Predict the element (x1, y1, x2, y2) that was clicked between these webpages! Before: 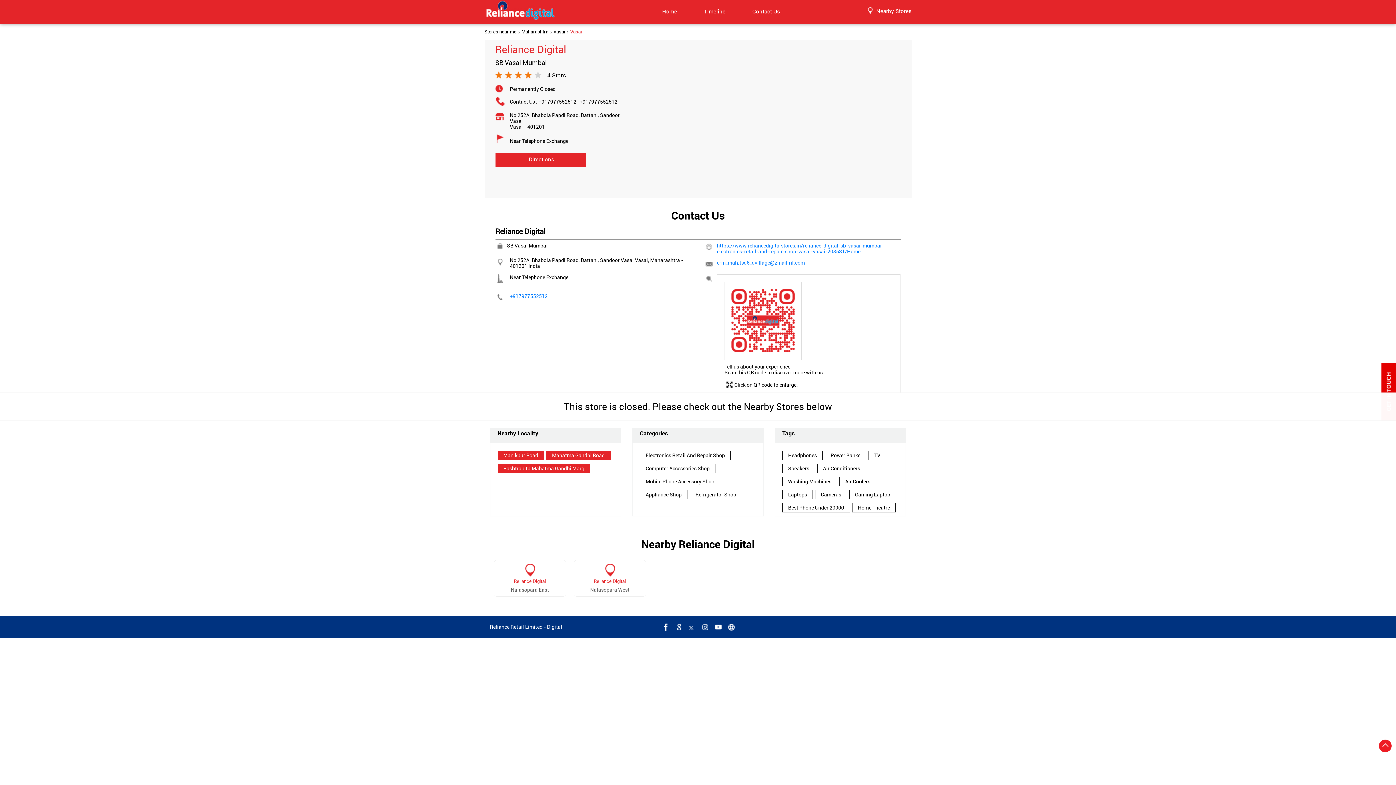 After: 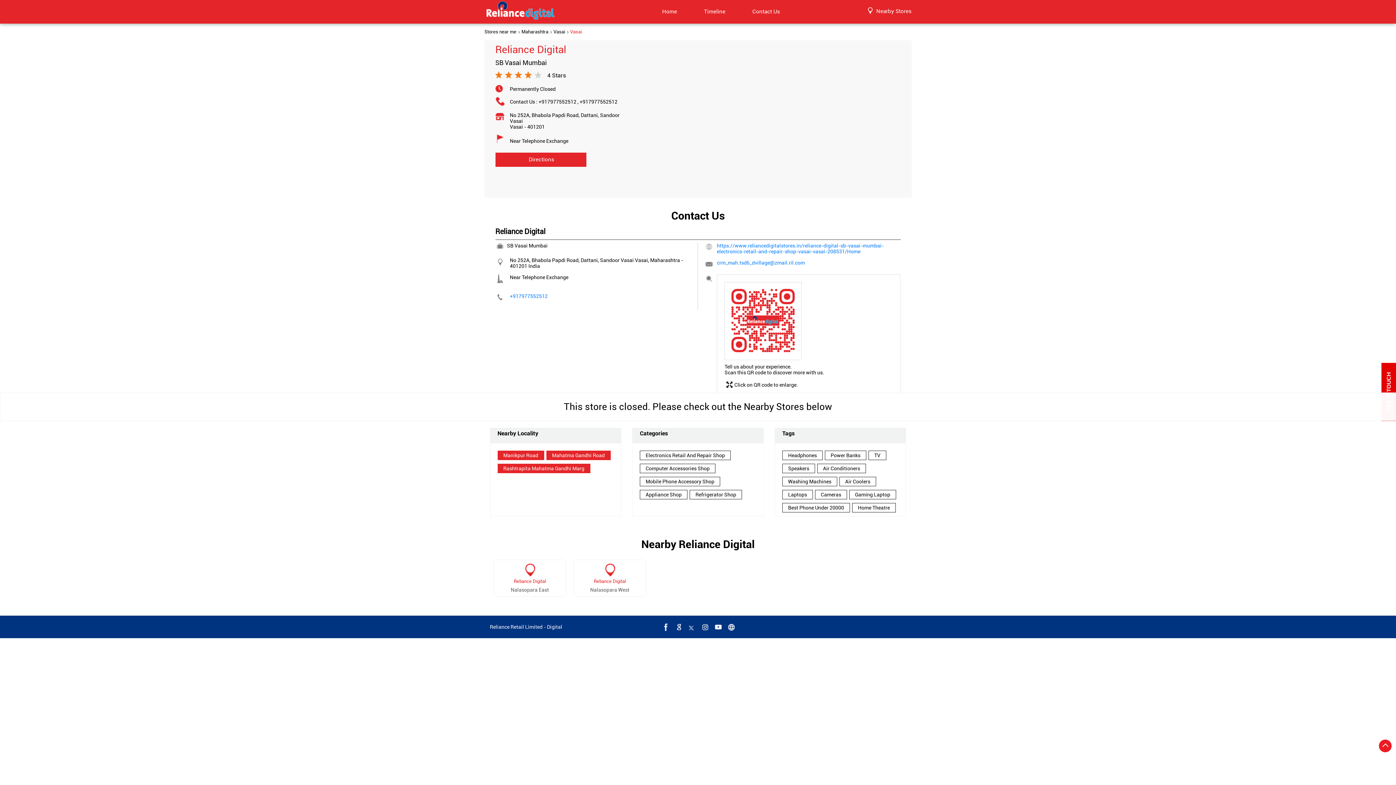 Action: bbox: (661, 622, 669, 631)